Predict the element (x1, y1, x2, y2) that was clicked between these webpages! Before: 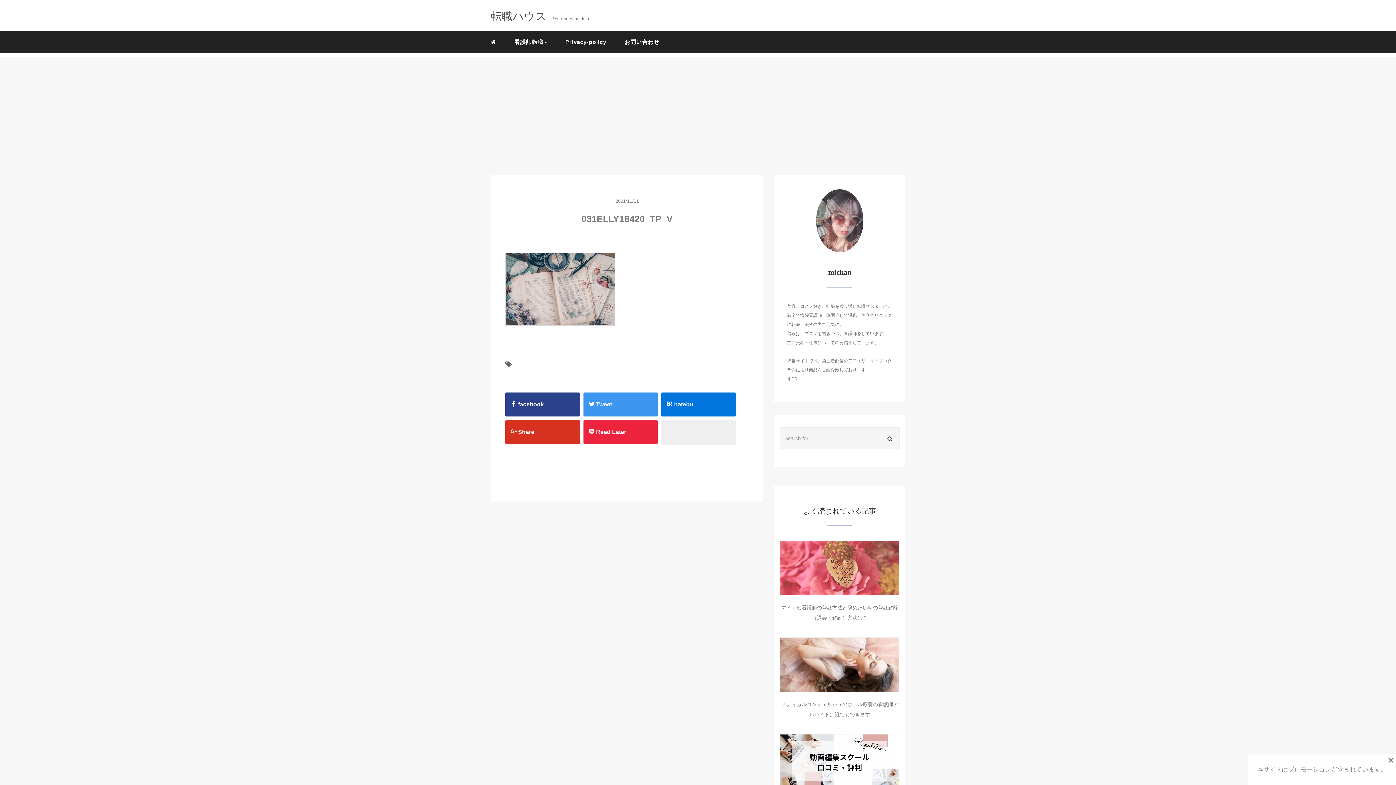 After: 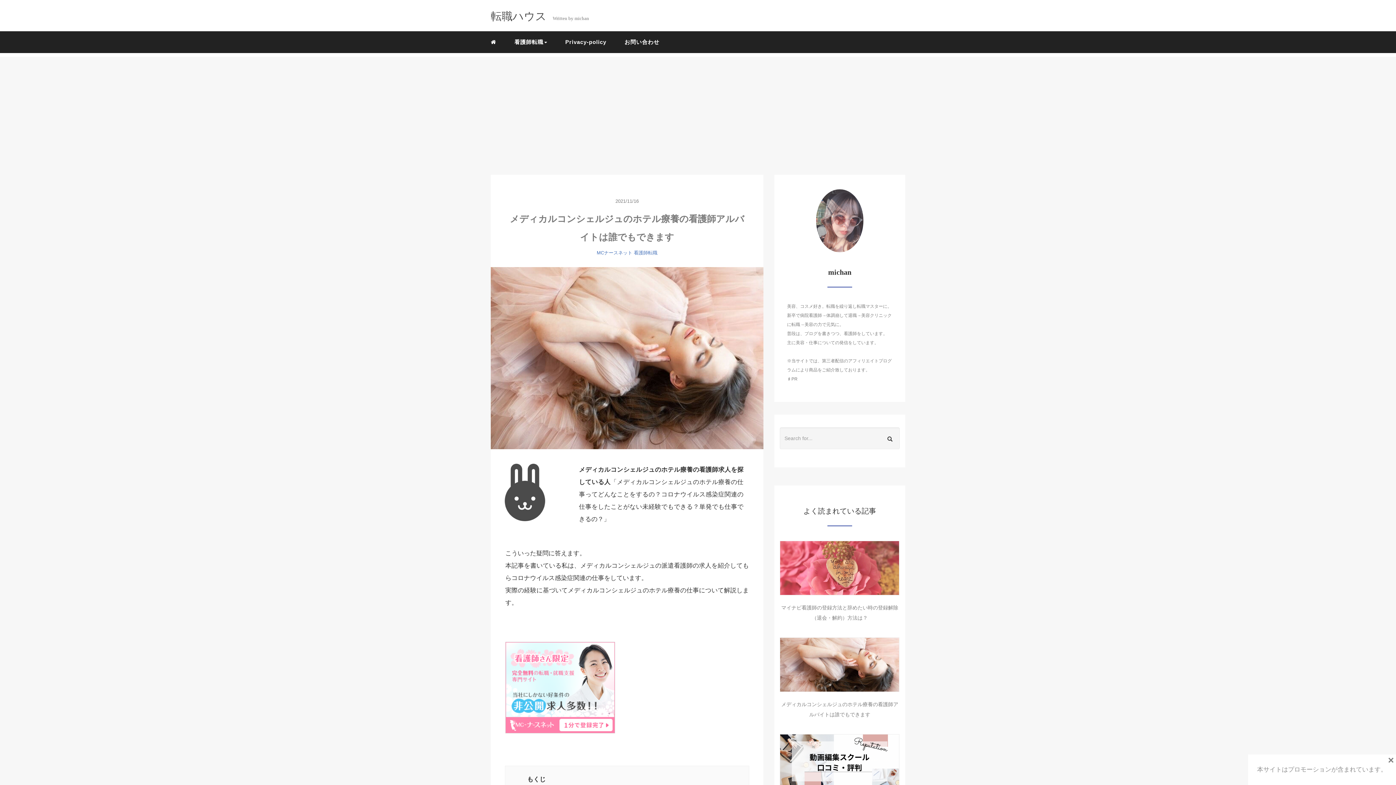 Action: bbox: (780, 637, 899, 692)